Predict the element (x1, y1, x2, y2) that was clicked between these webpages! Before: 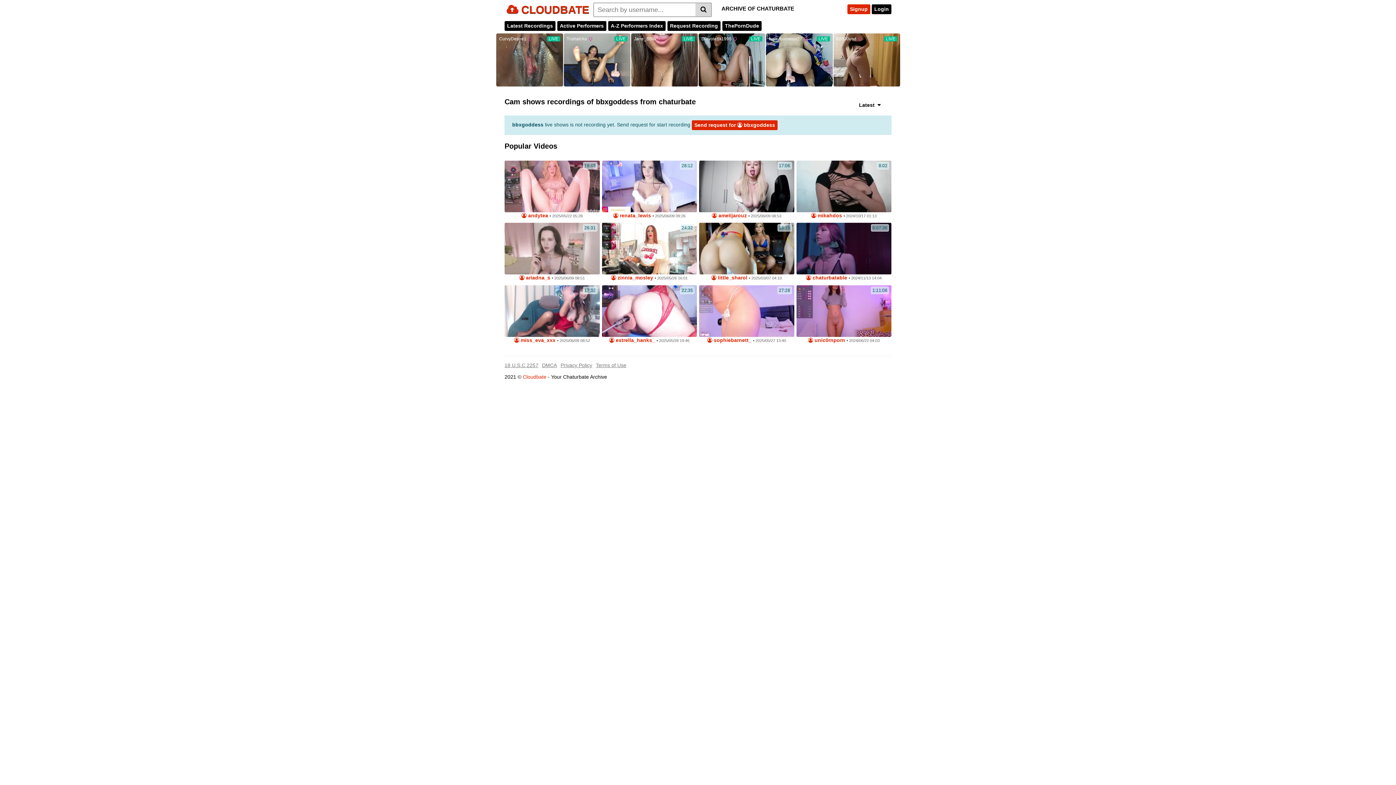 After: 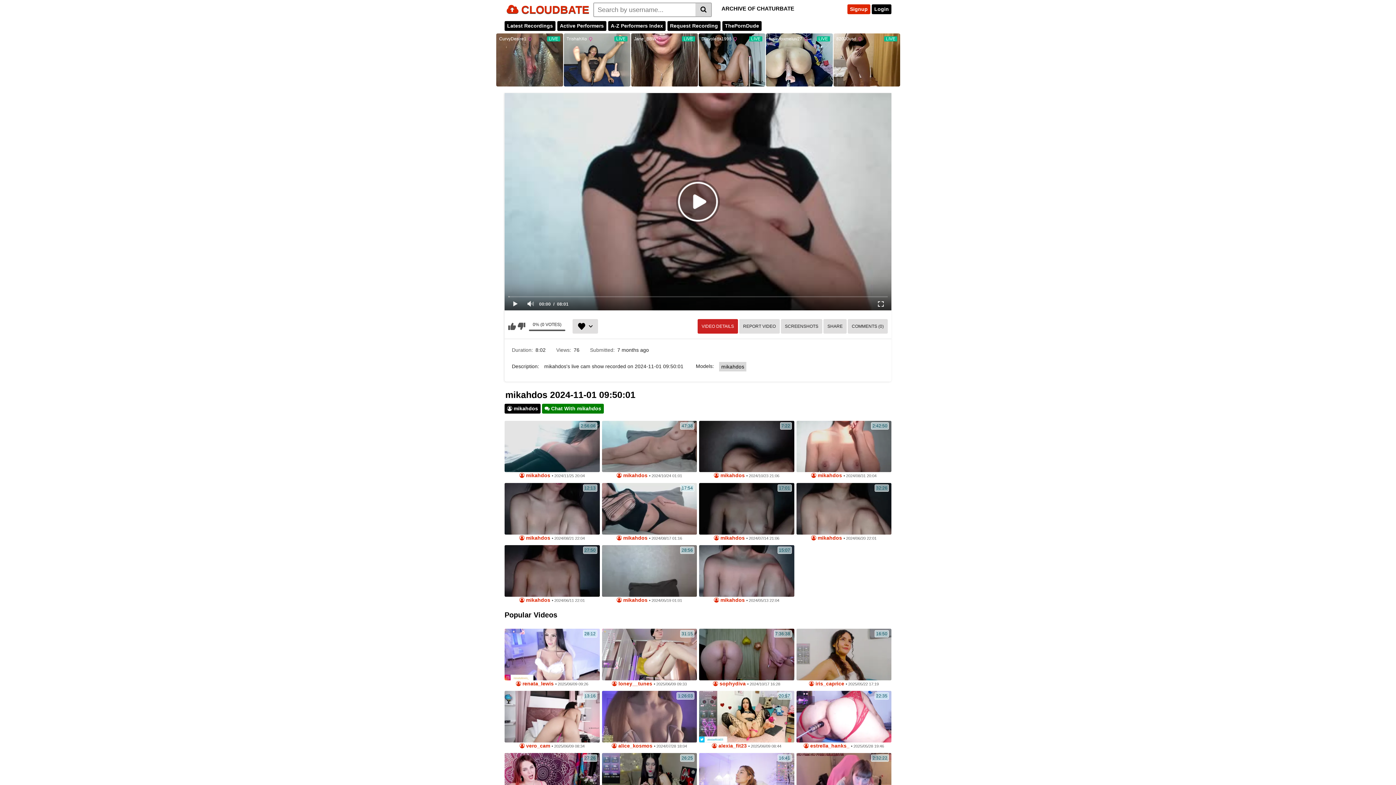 Action: bbox: (796, 160, 891, 212)